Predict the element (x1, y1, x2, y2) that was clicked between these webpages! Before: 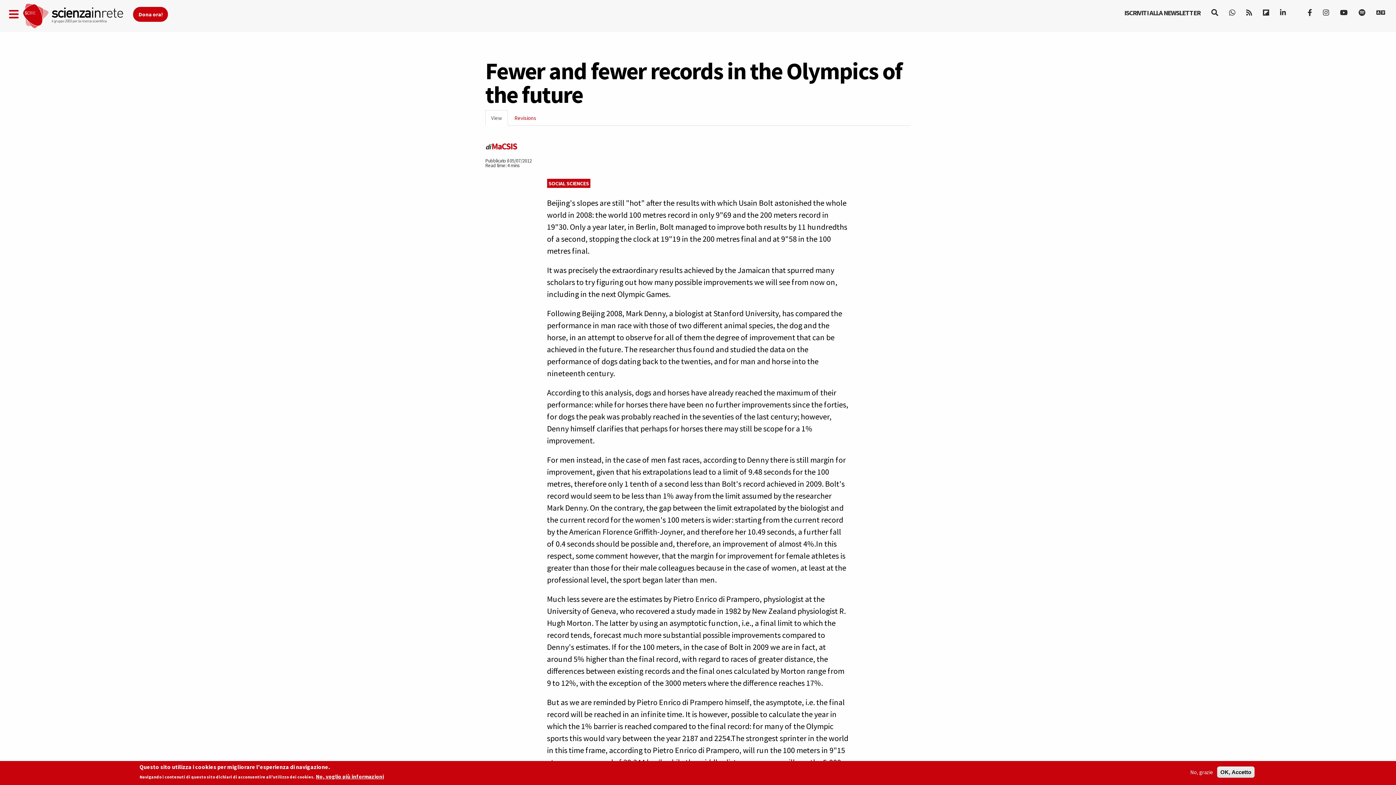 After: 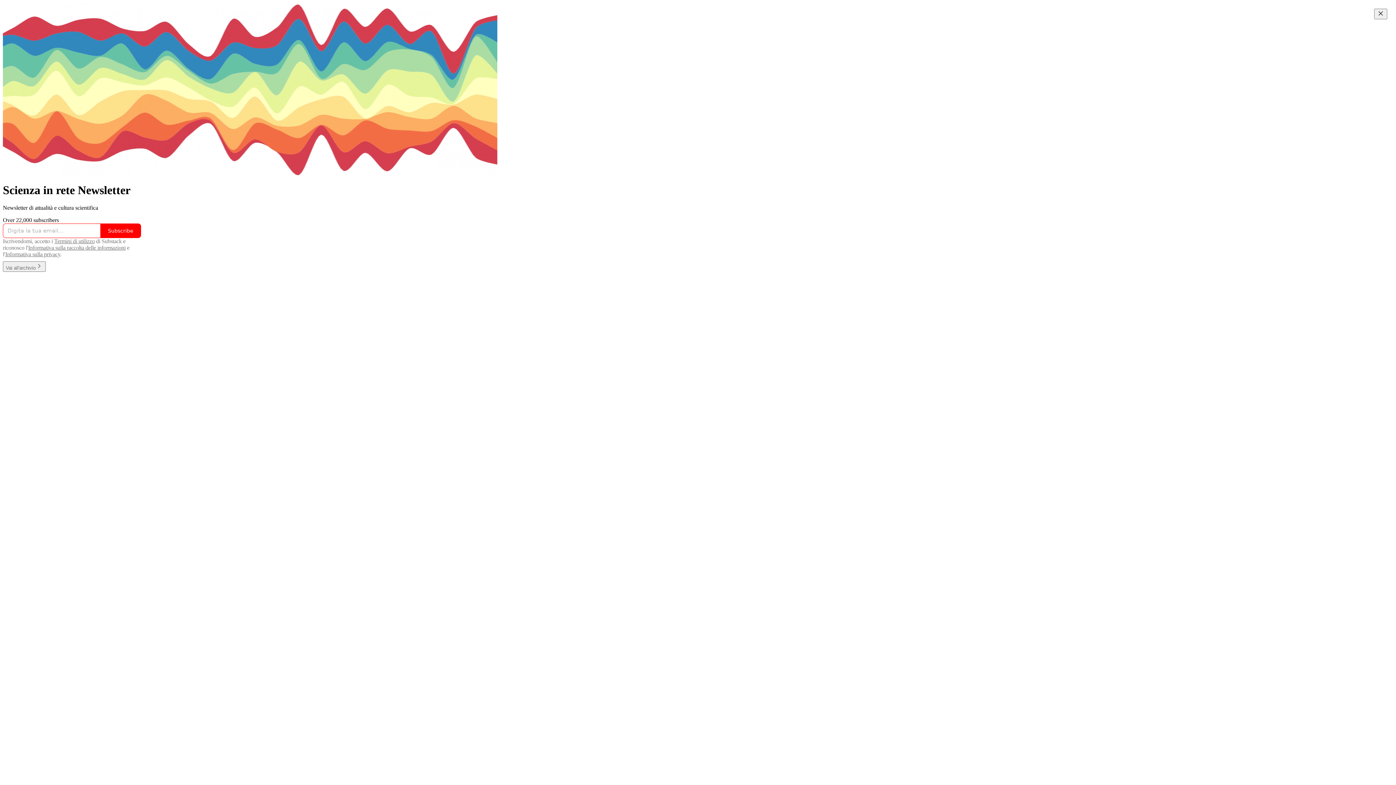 Action: label: ISCRIVITI ALLA NEWSLETTER bbox: (1119, 3, 1206, 21)